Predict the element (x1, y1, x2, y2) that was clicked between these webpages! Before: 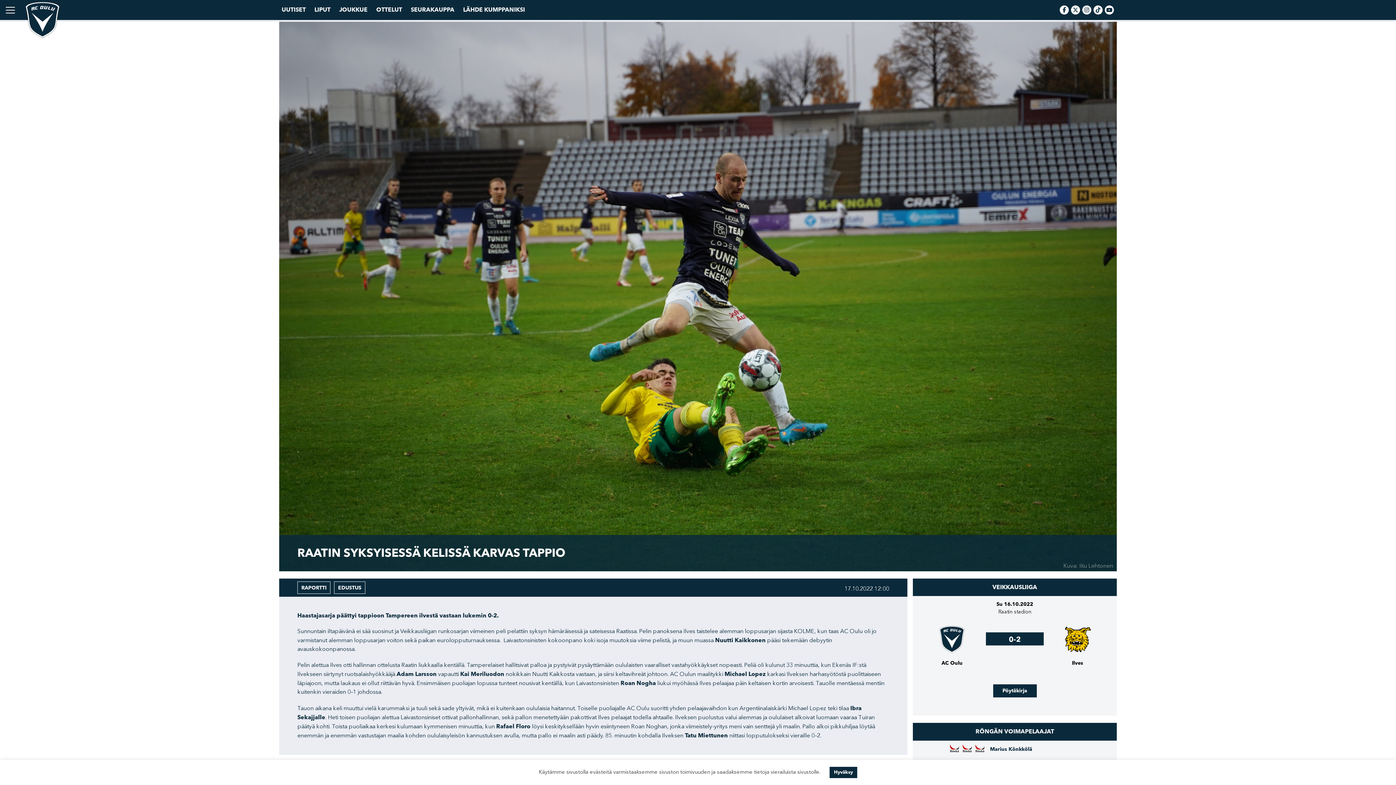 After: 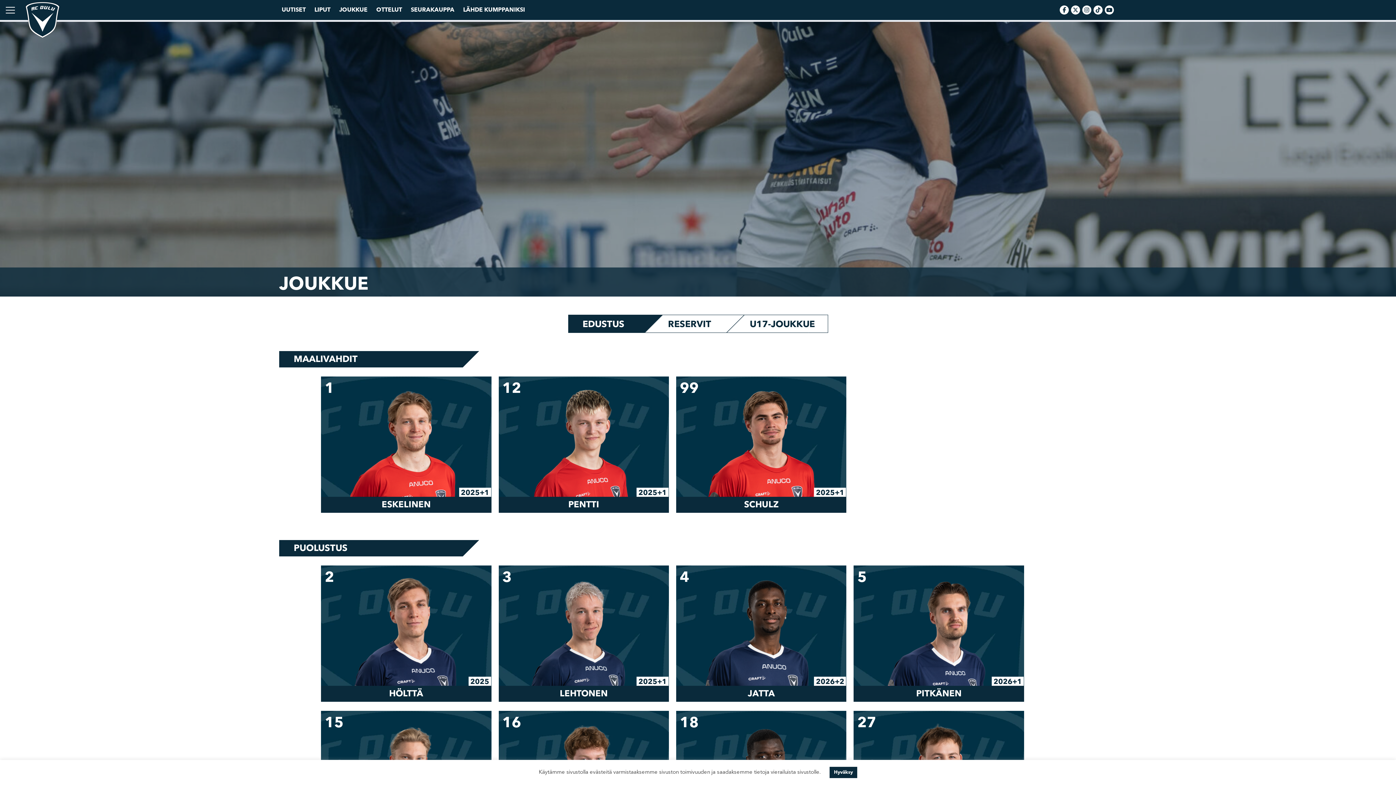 Action: label: JOUKKUE bbox: (339, 5, 367, 13)